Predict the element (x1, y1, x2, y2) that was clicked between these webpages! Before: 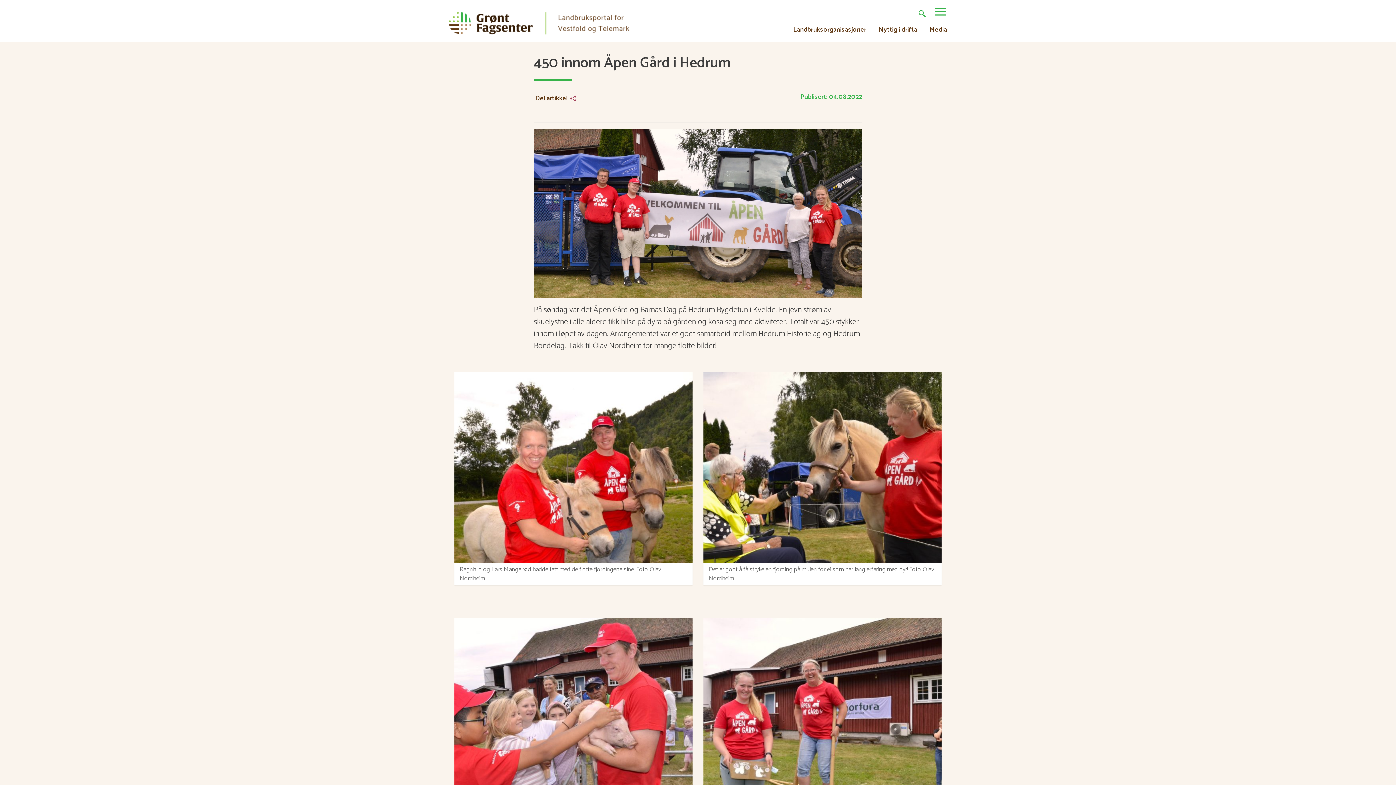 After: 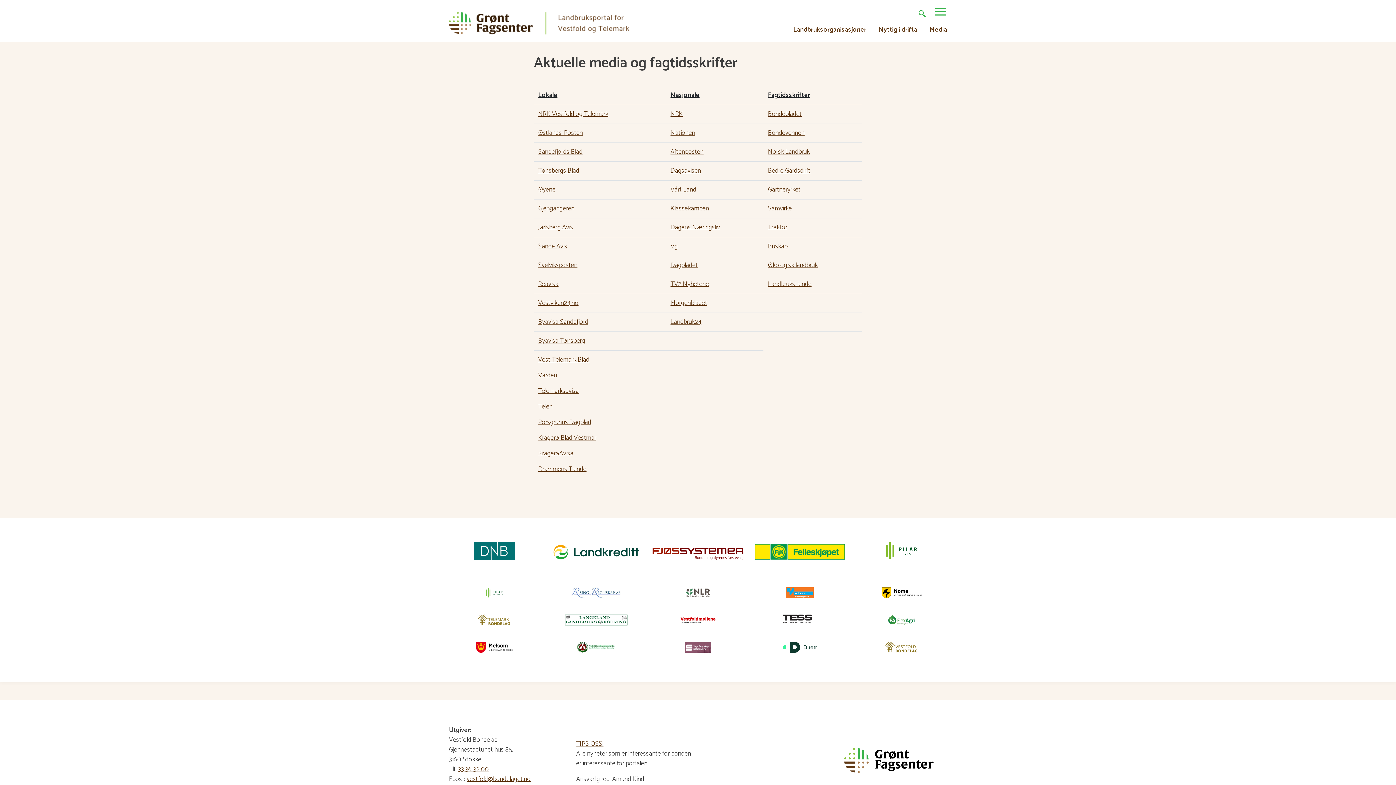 Action: bbox: (929, 24, 947, 35) label: Media